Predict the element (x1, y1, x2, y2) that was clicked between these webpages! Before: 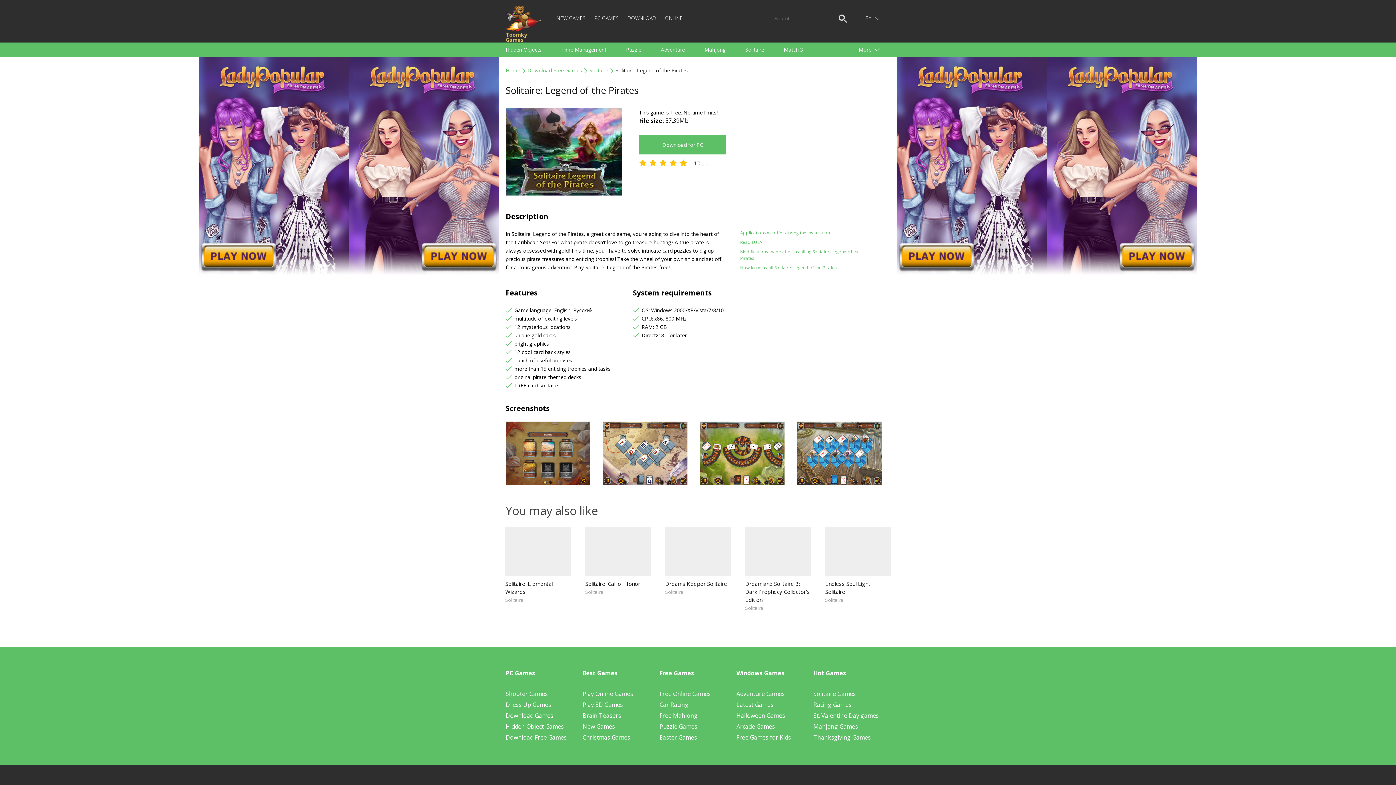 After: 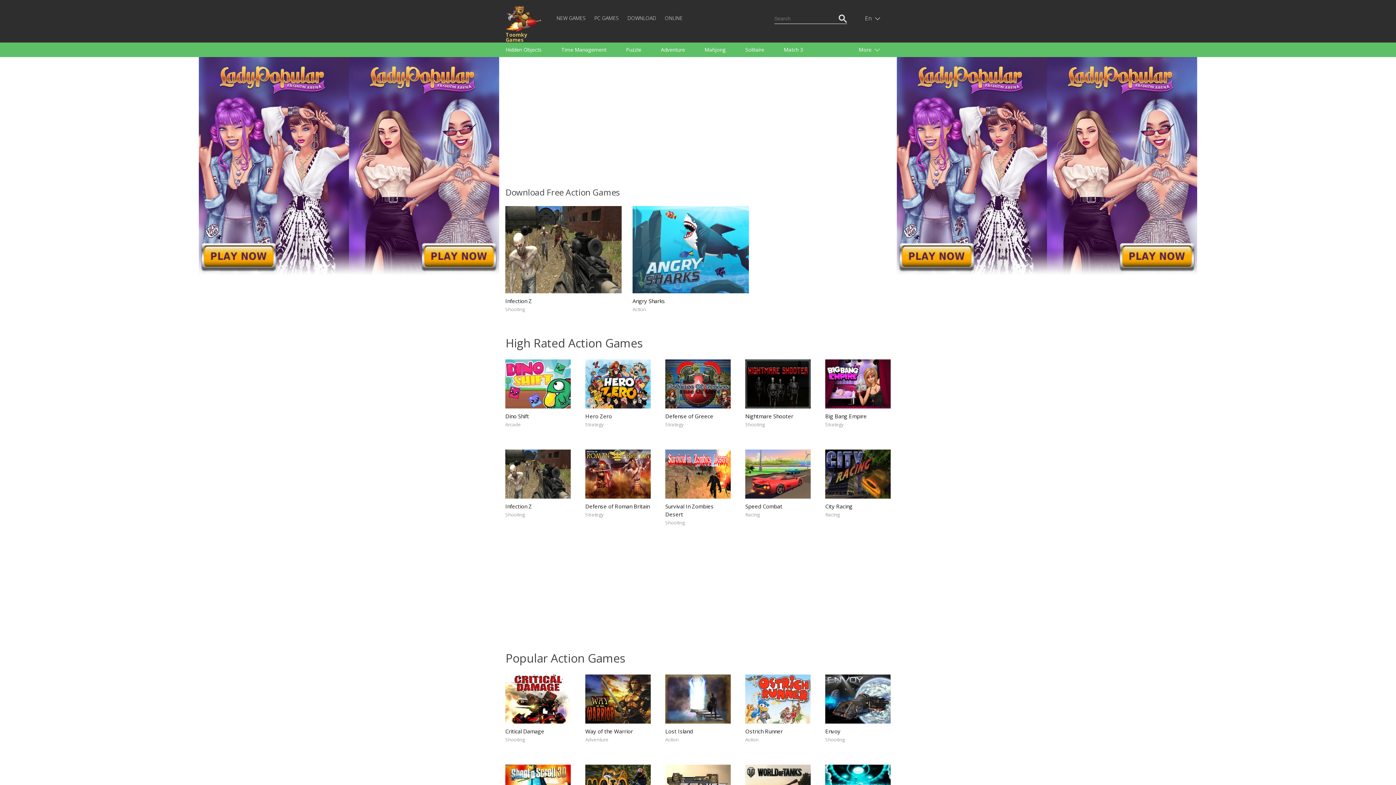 Action: bbox: (582, 701, 623, 709) label: Play 3D Games